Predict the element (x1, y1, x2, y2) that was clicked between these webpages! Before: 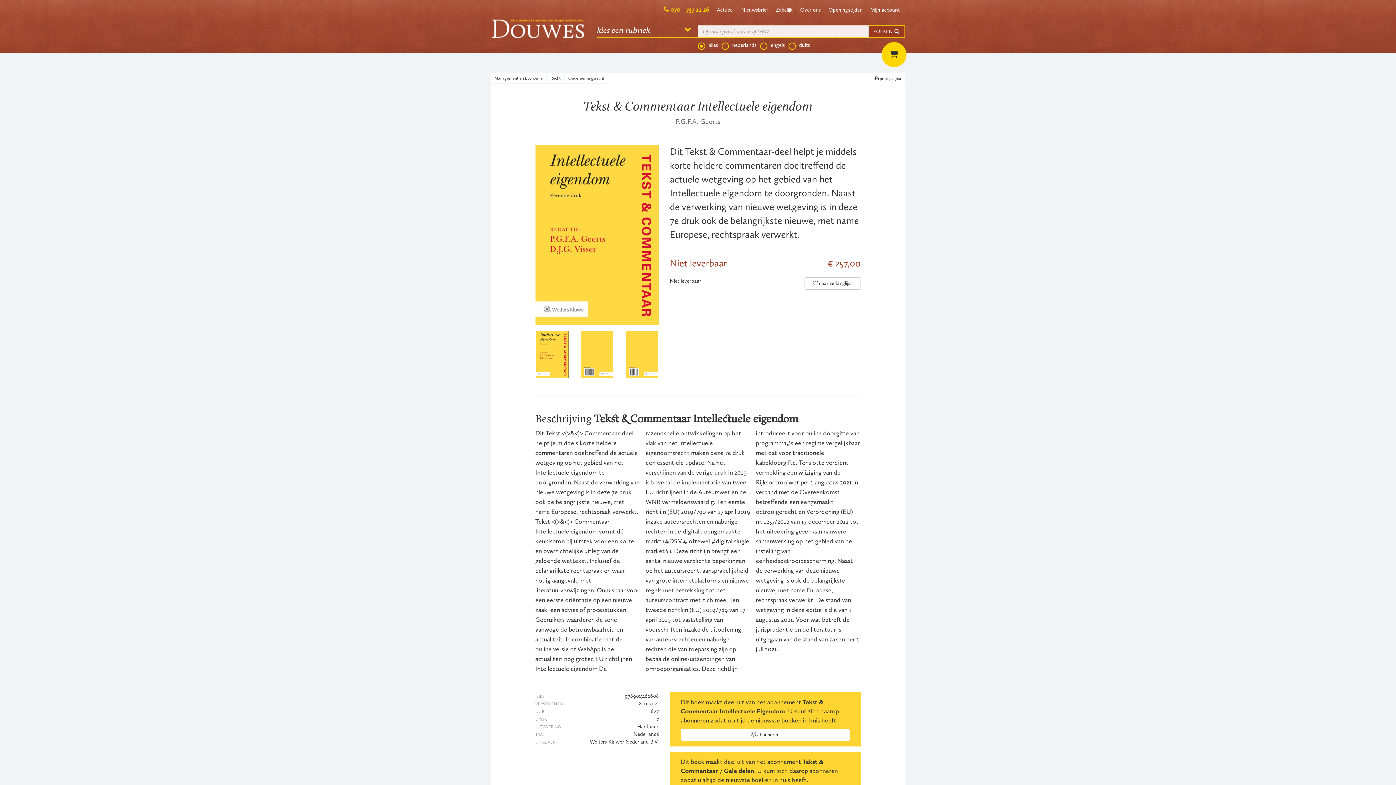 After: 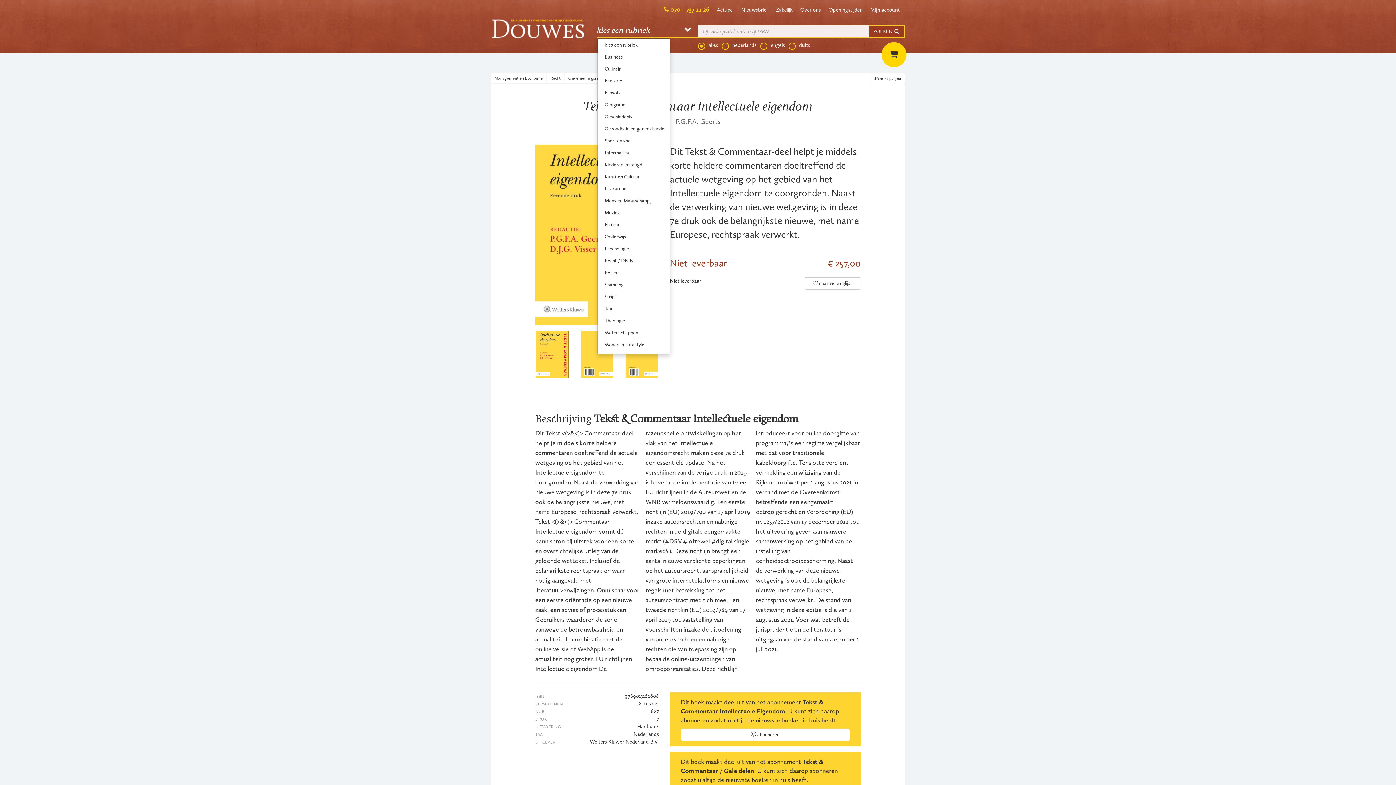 Action: bbox: (597, 25, 698, 37) label: kies een rubriek